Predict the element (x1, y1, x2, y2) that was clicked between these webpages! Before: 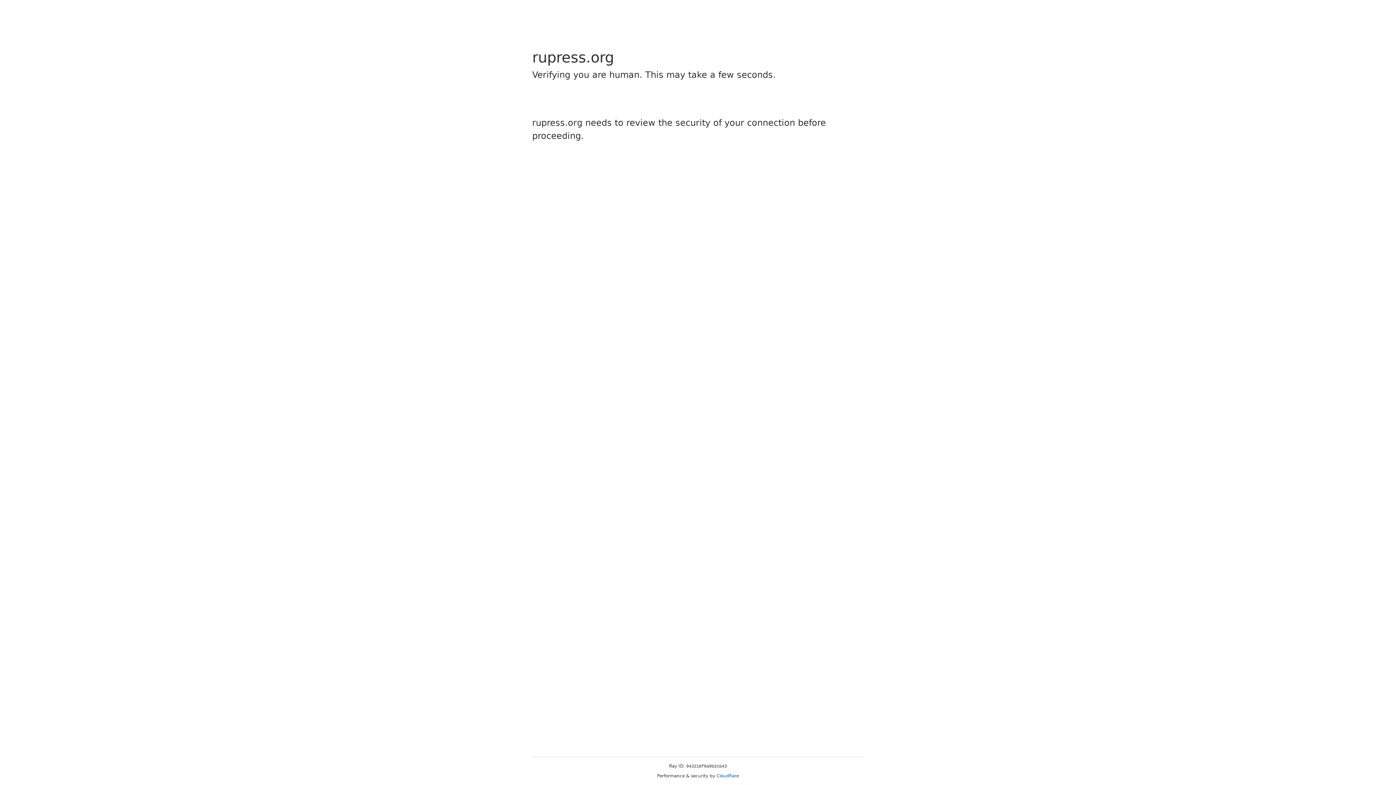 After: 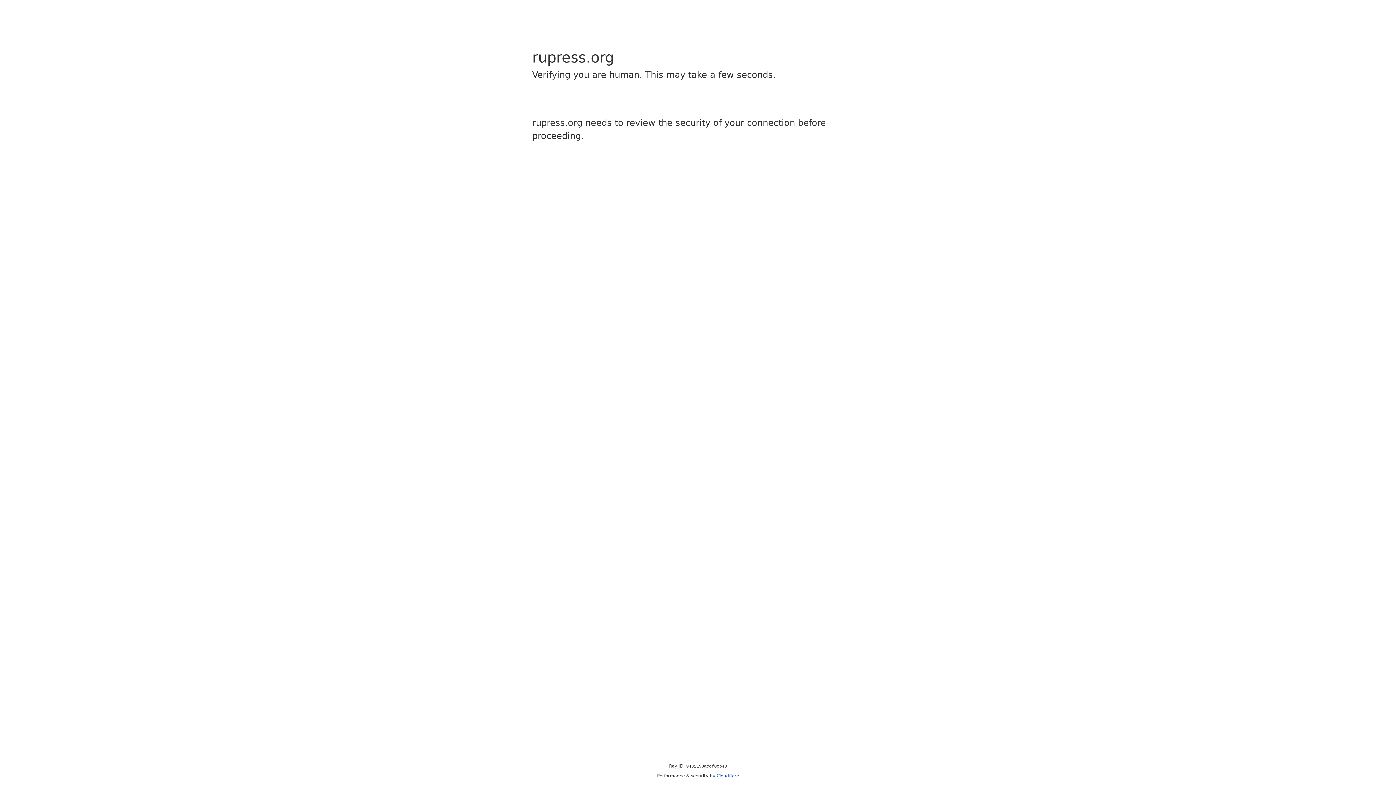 Action: label: Cloudflare bbox: (716, 773, 739, 778)